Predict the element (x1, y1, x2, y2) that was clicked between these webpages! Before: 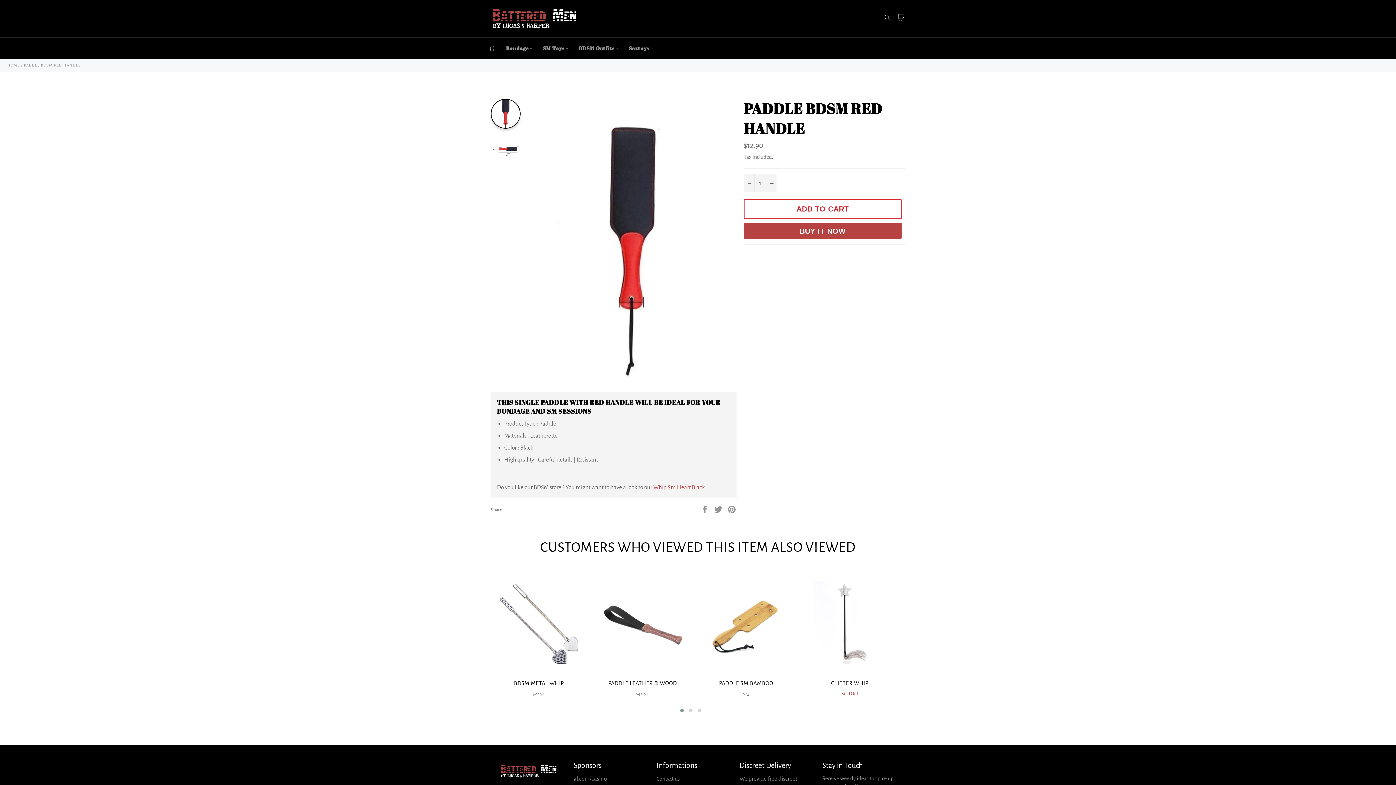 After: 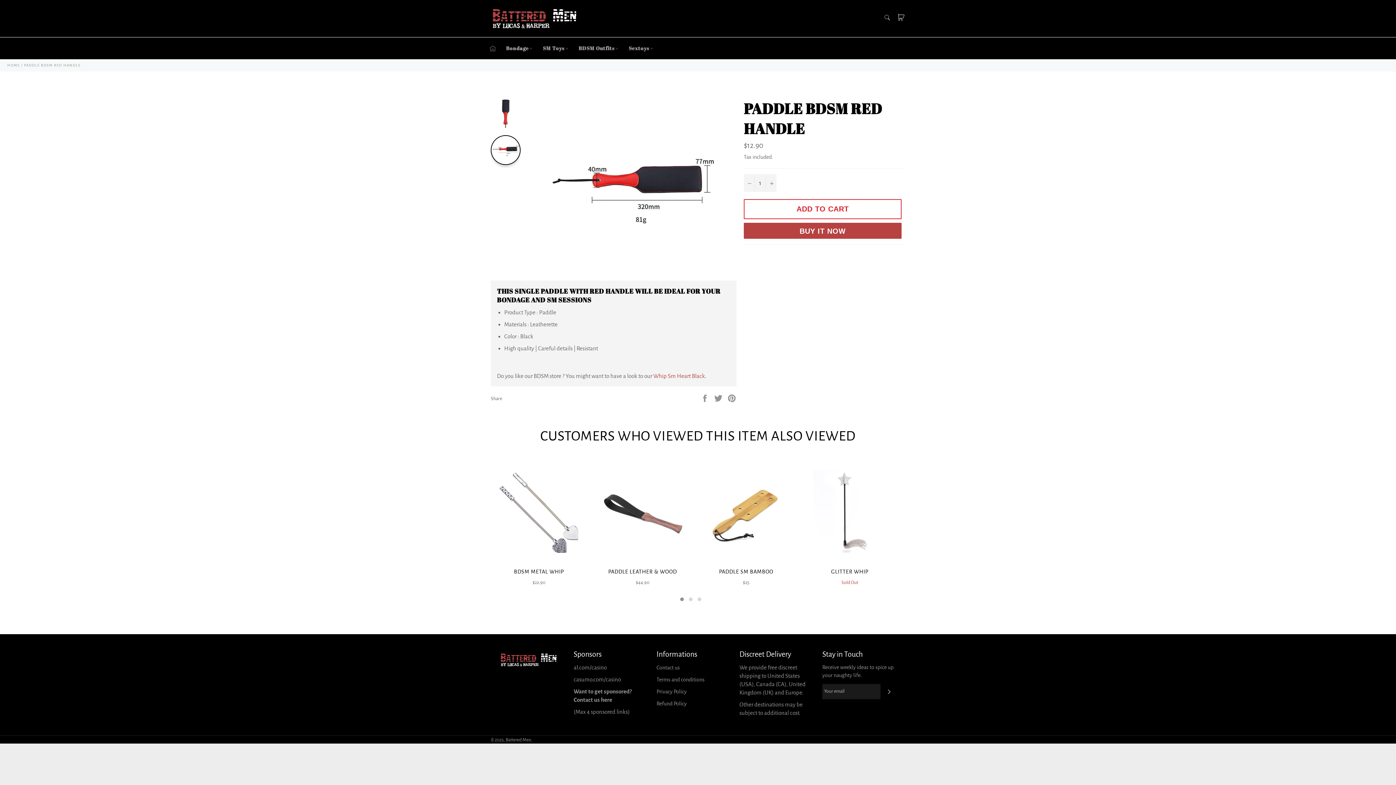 Action: bbox: (491, 136, 520, 183)